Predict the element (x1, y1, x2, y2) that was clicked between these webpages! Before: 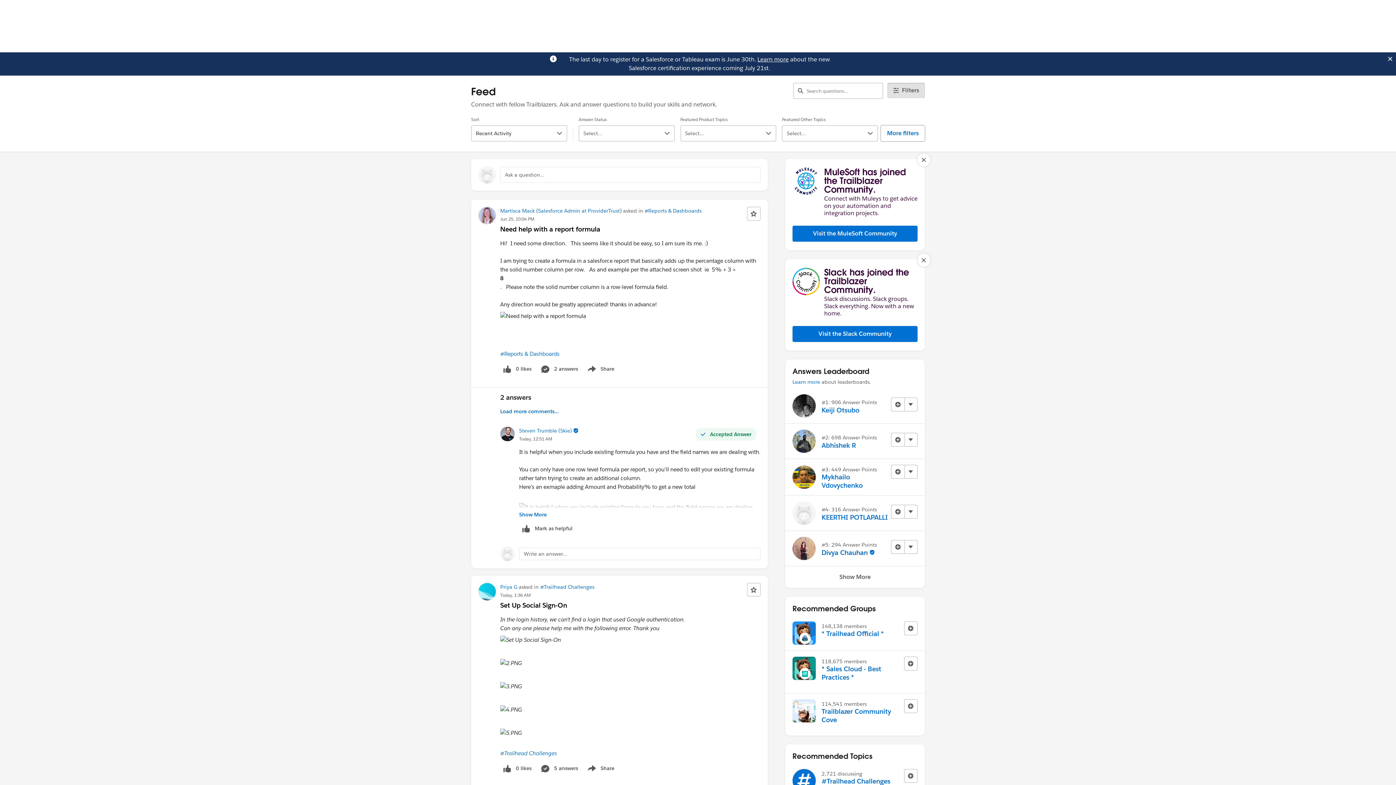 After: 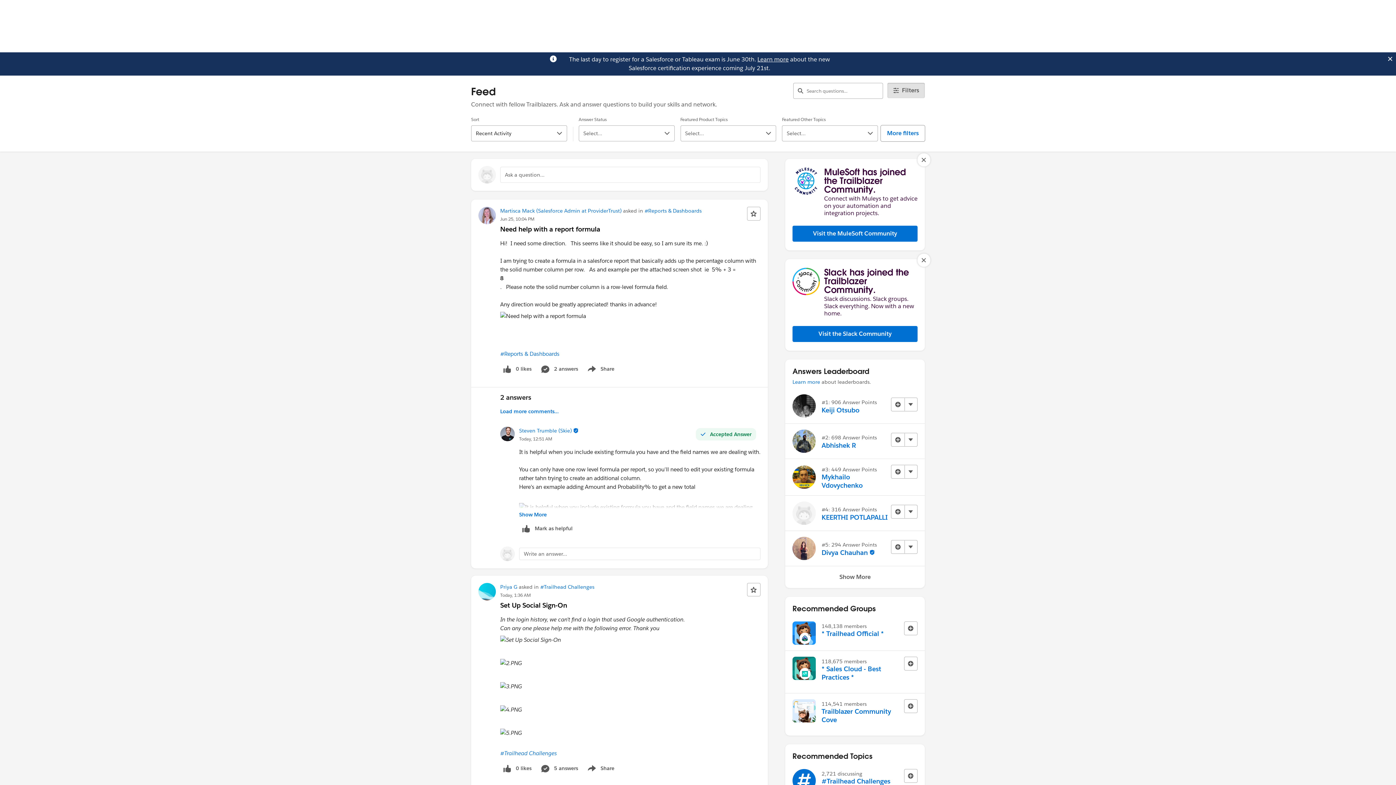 Action: label: Learn more bbox: (757, 55, 788, 63)